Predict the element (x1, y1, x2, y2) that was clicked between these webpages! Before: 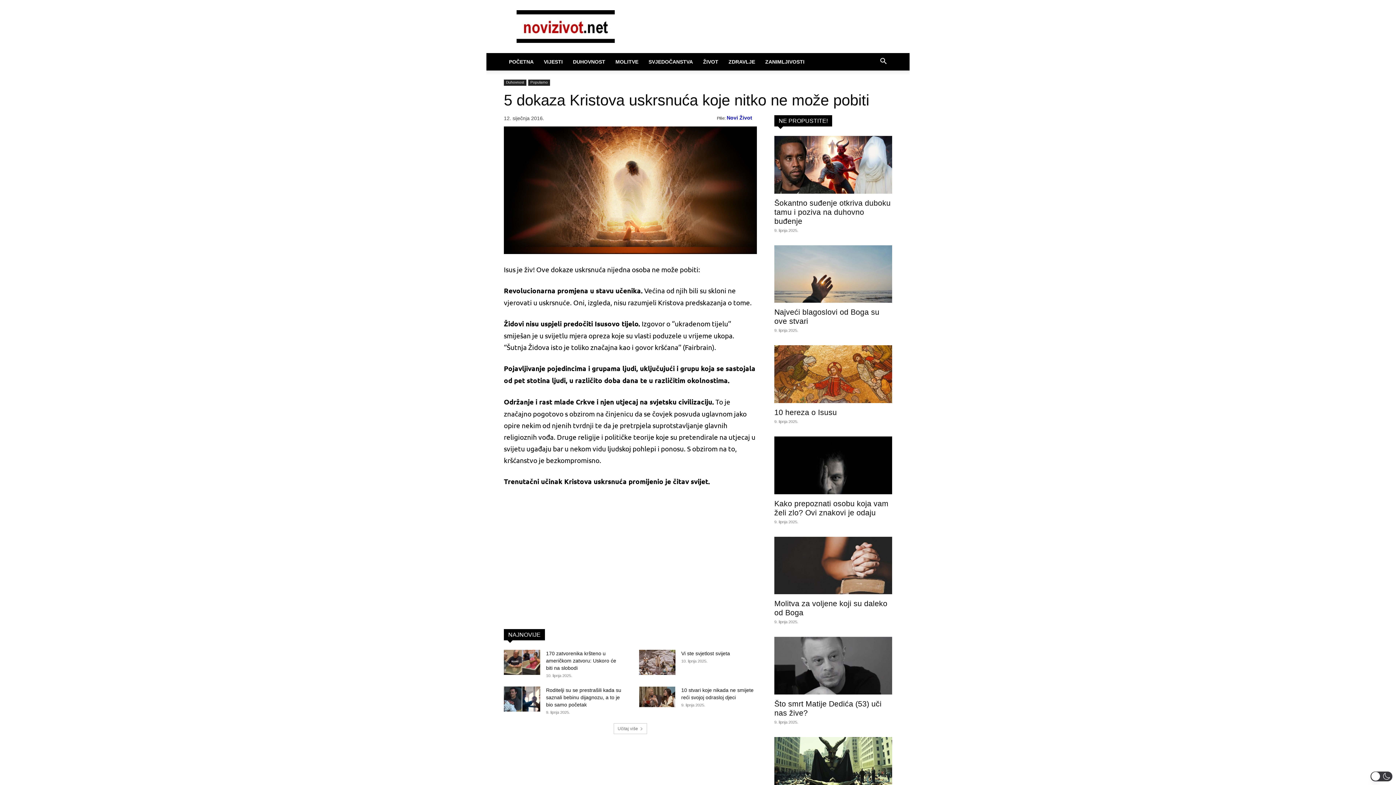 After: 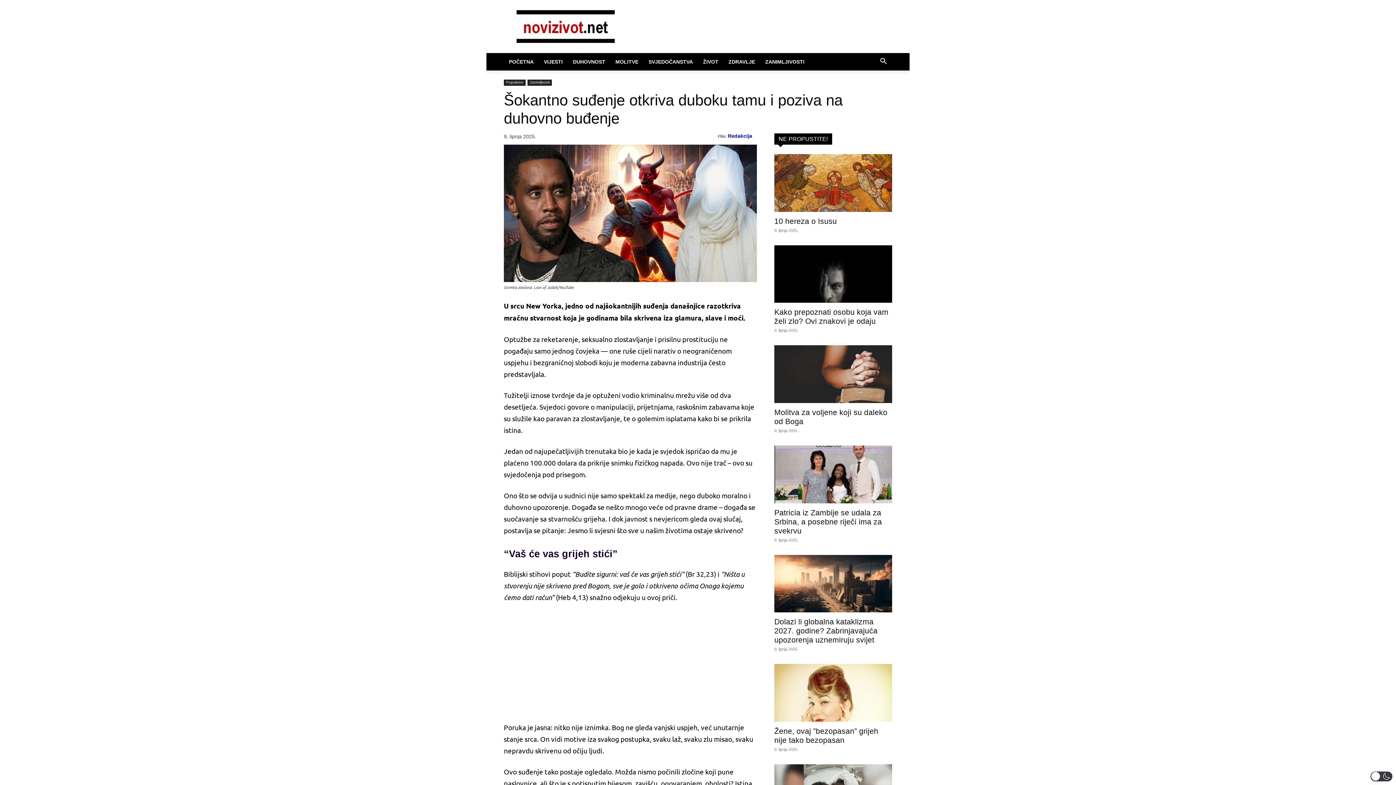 Action: bbox: (774, 136, 892, 193)